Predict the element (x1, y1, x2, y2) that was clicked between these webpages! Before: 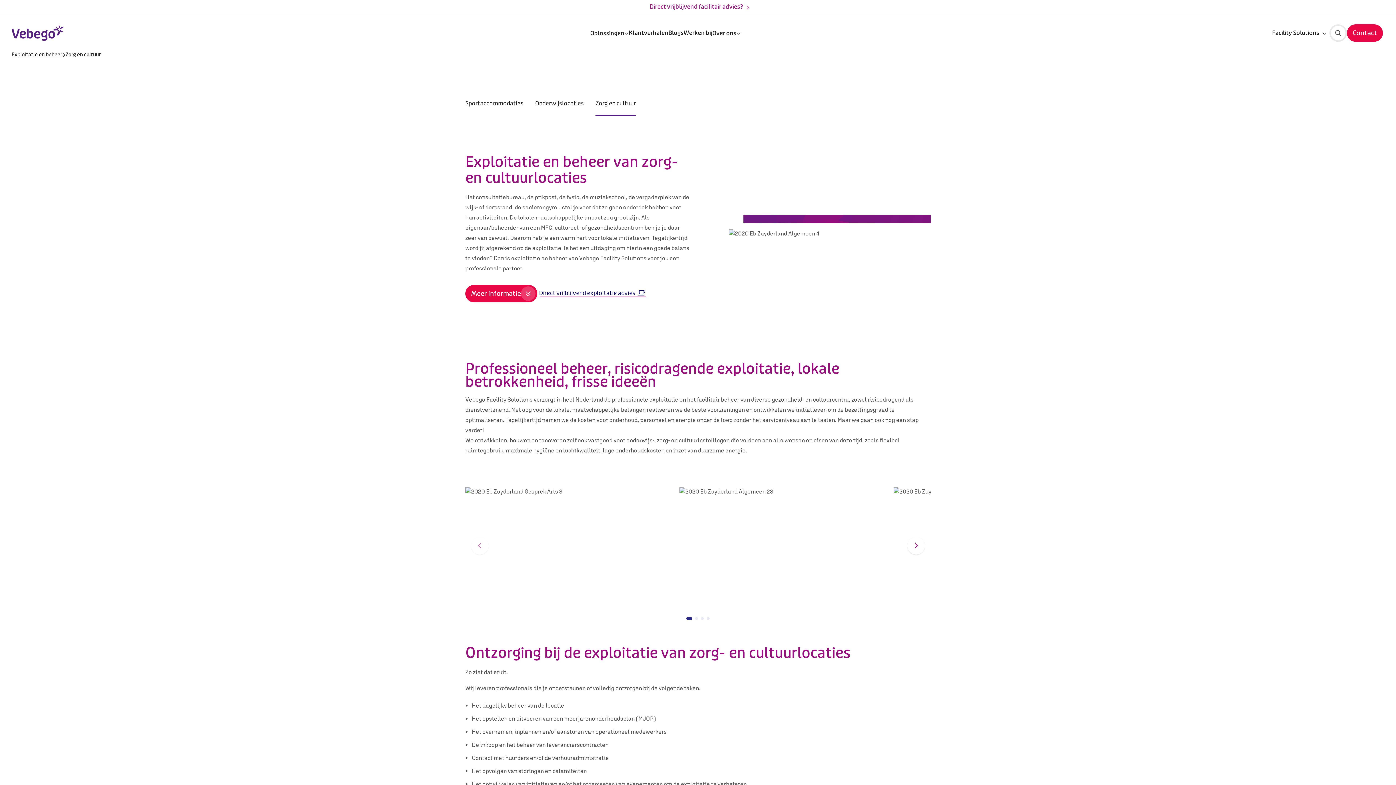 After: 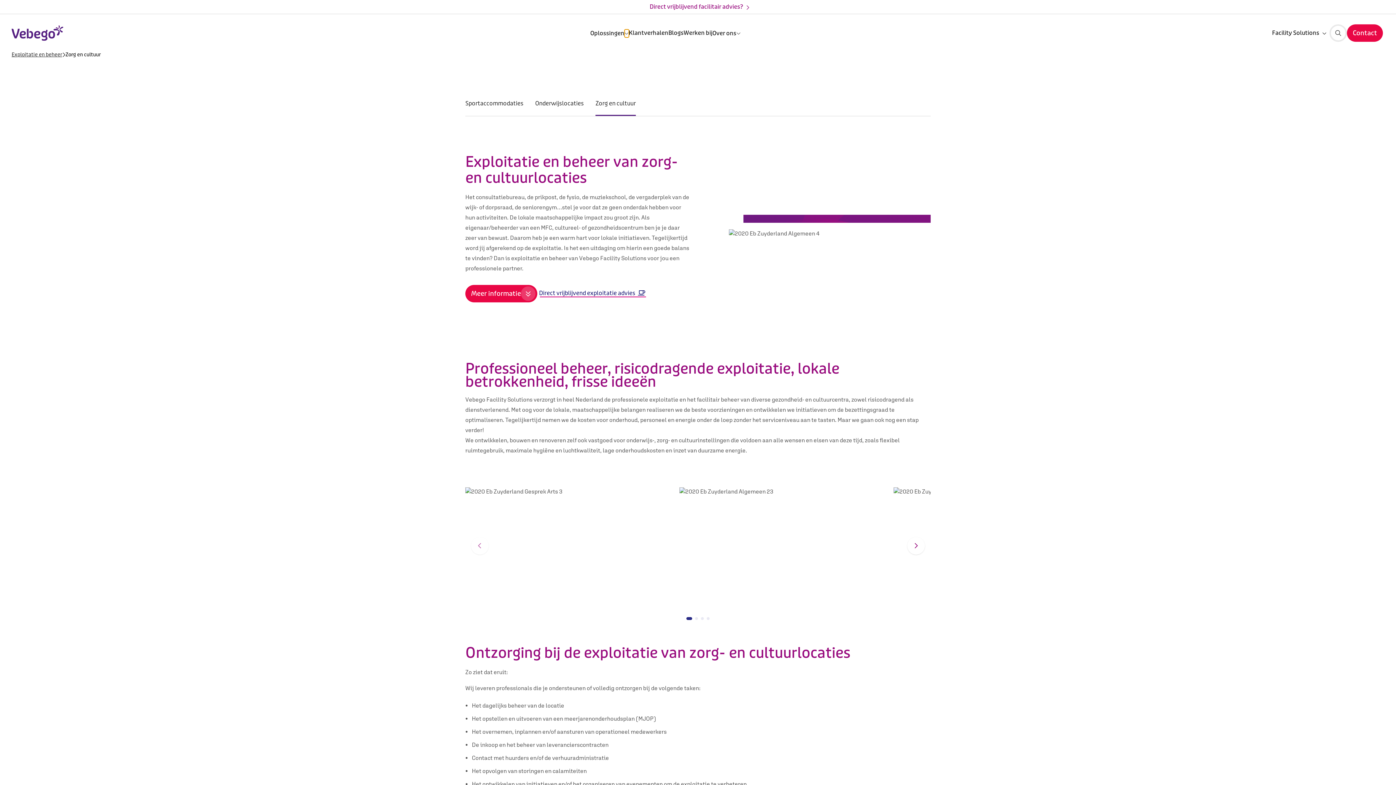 Action: bbox: (624, 29, 628, 37)